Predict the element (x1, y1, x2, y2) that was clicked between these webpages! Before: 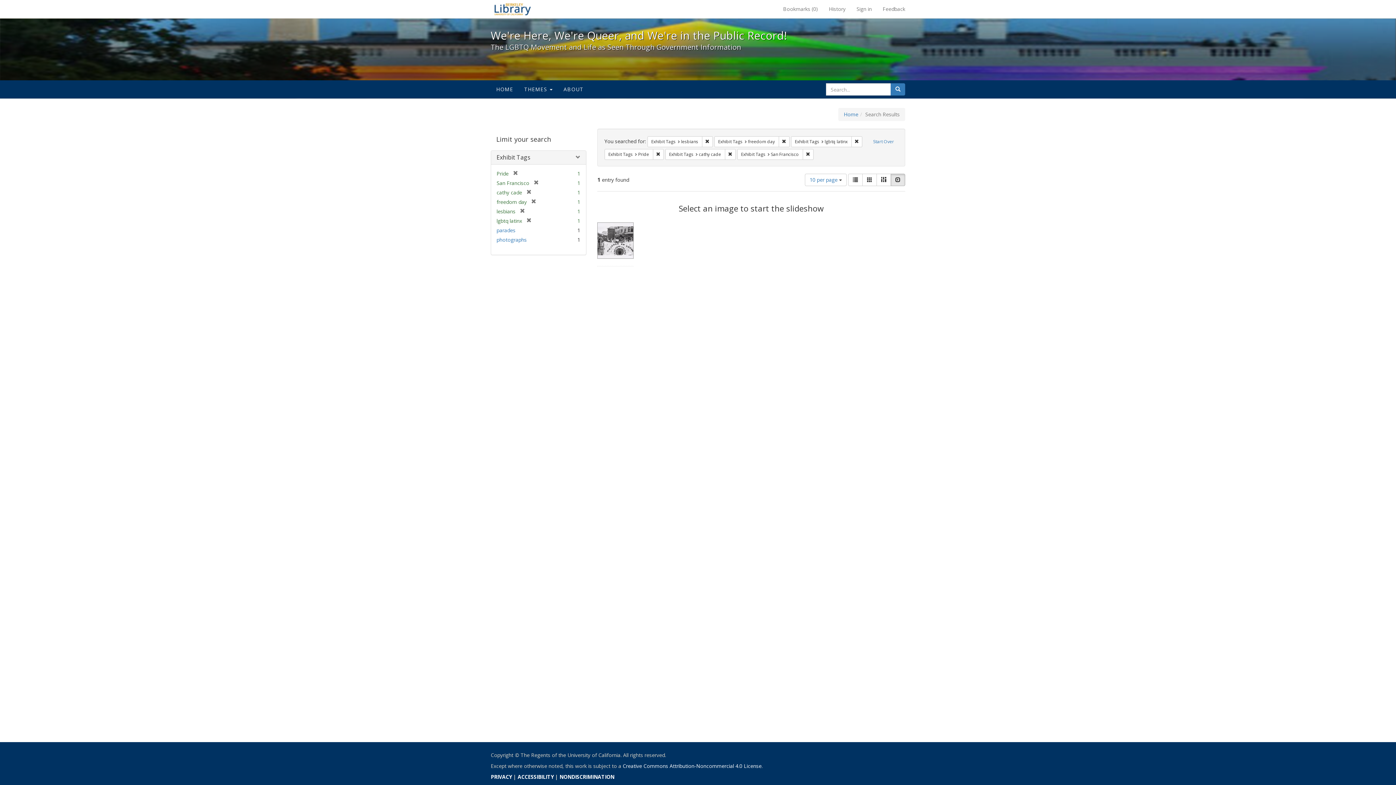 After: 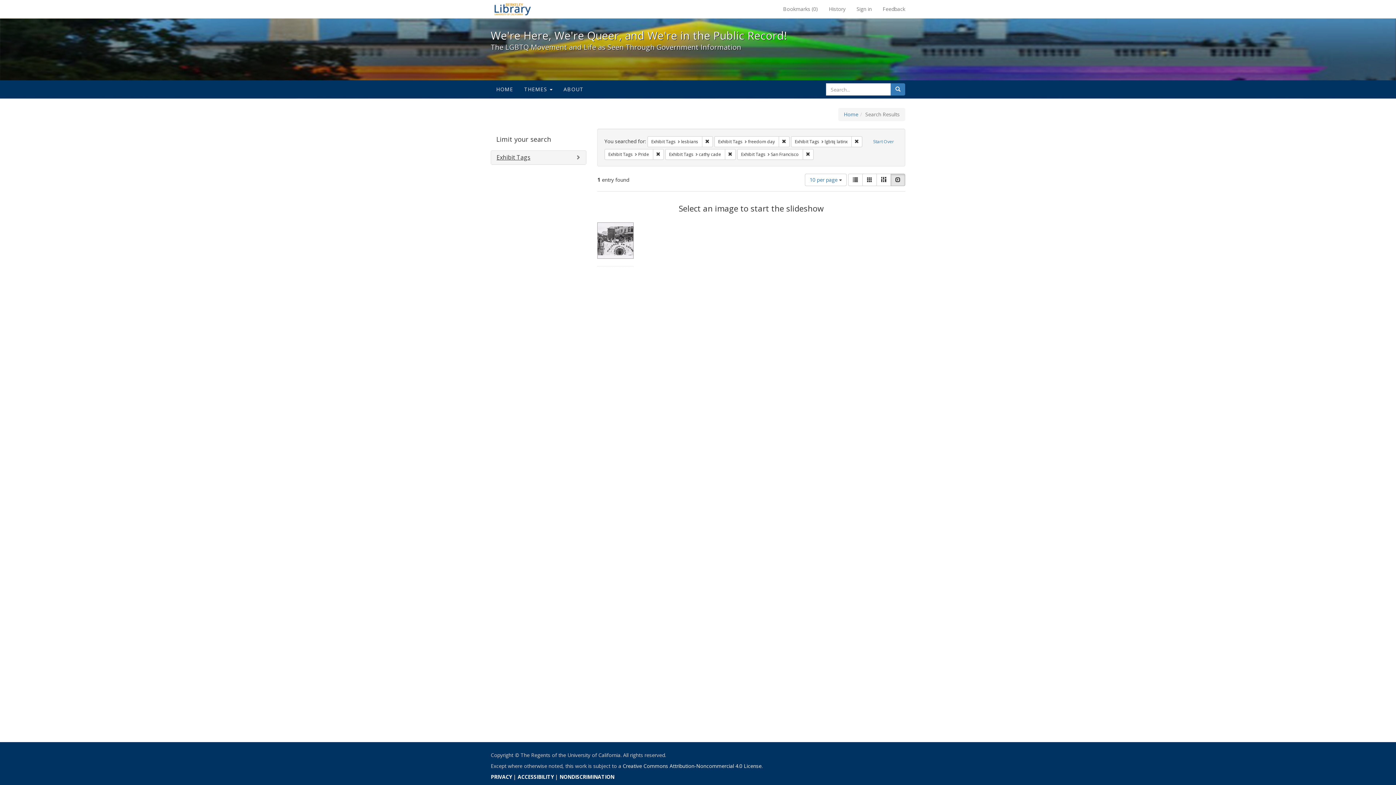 Action: bbox: (496, 153, 530, 161) label: Exhibit Tags